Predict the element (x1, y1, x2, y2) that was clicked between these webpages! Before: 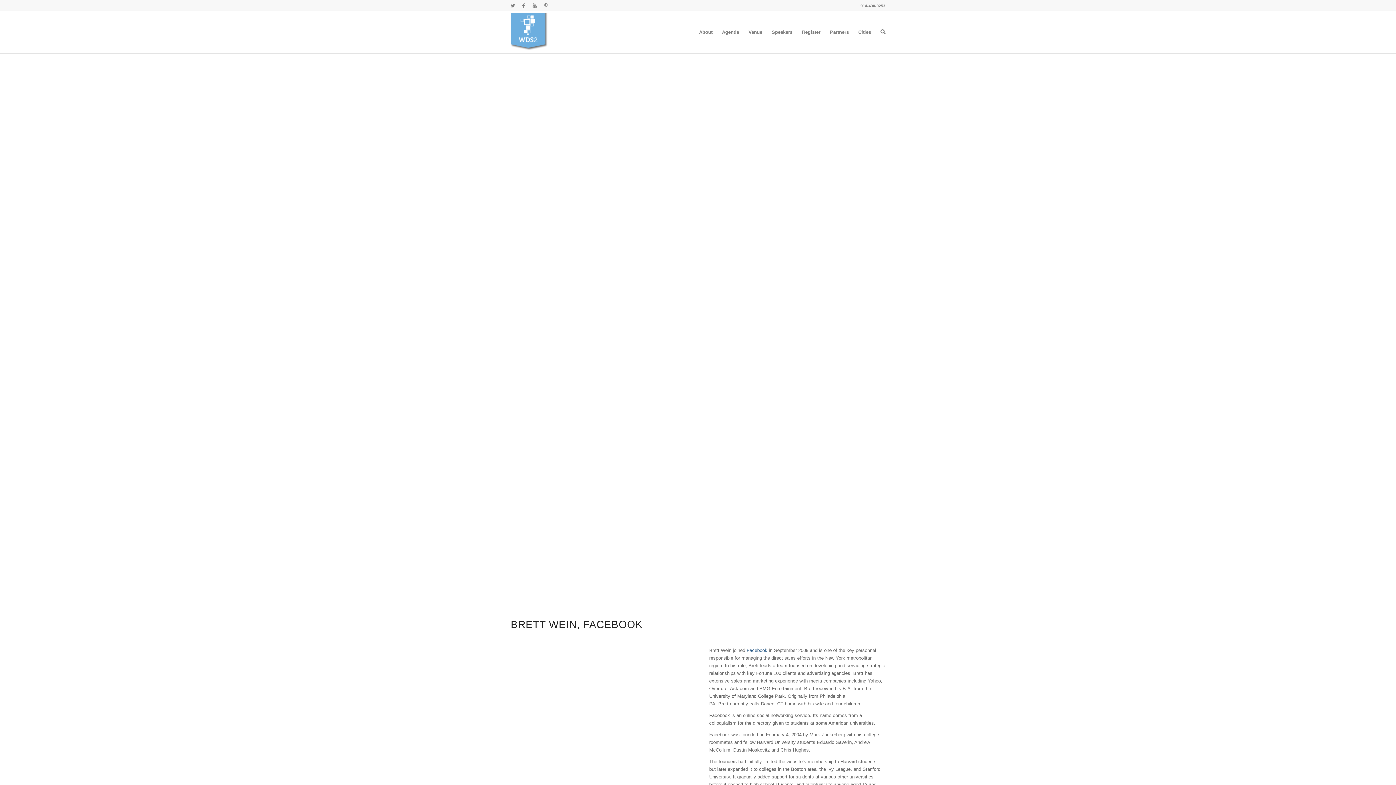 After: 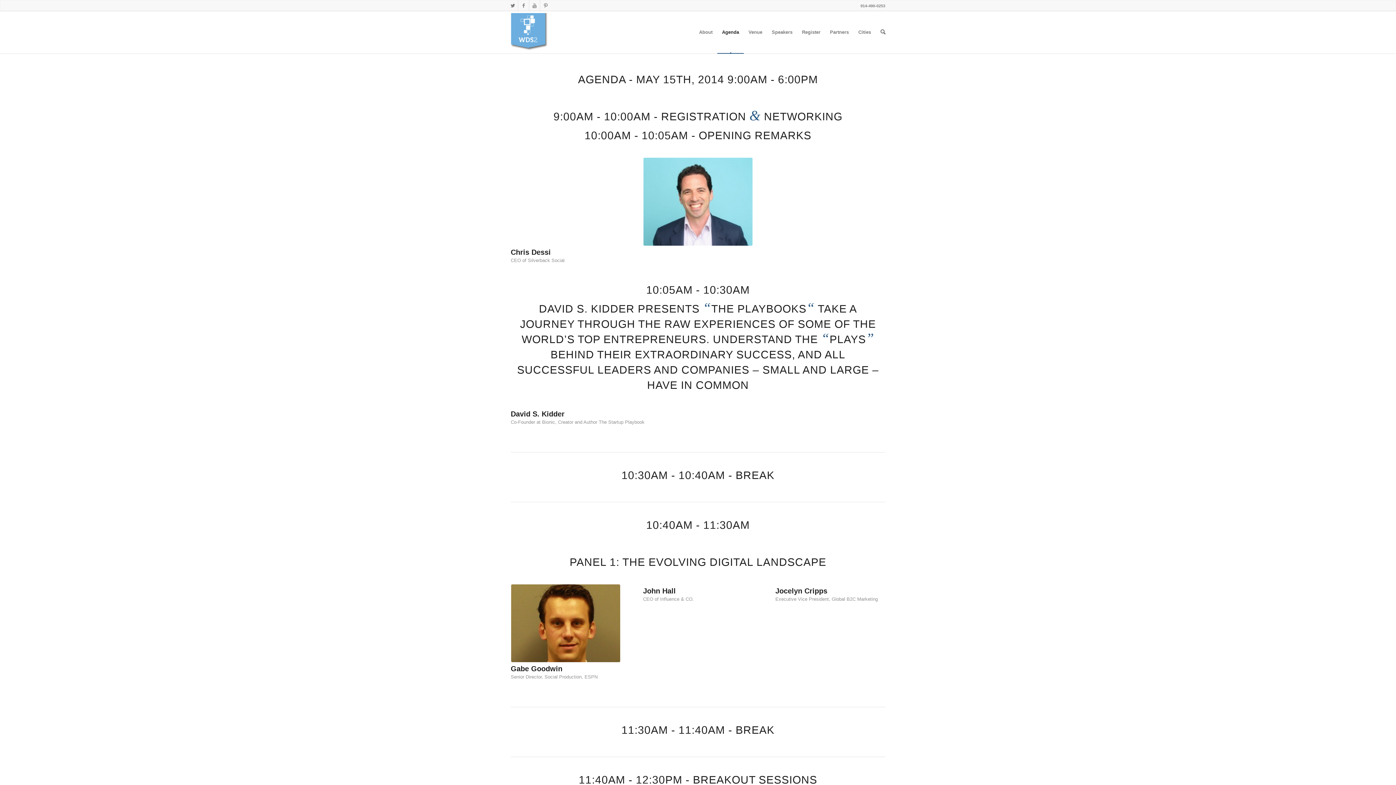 Action: bbox: (717, 11, 744, 53) label: Agenda